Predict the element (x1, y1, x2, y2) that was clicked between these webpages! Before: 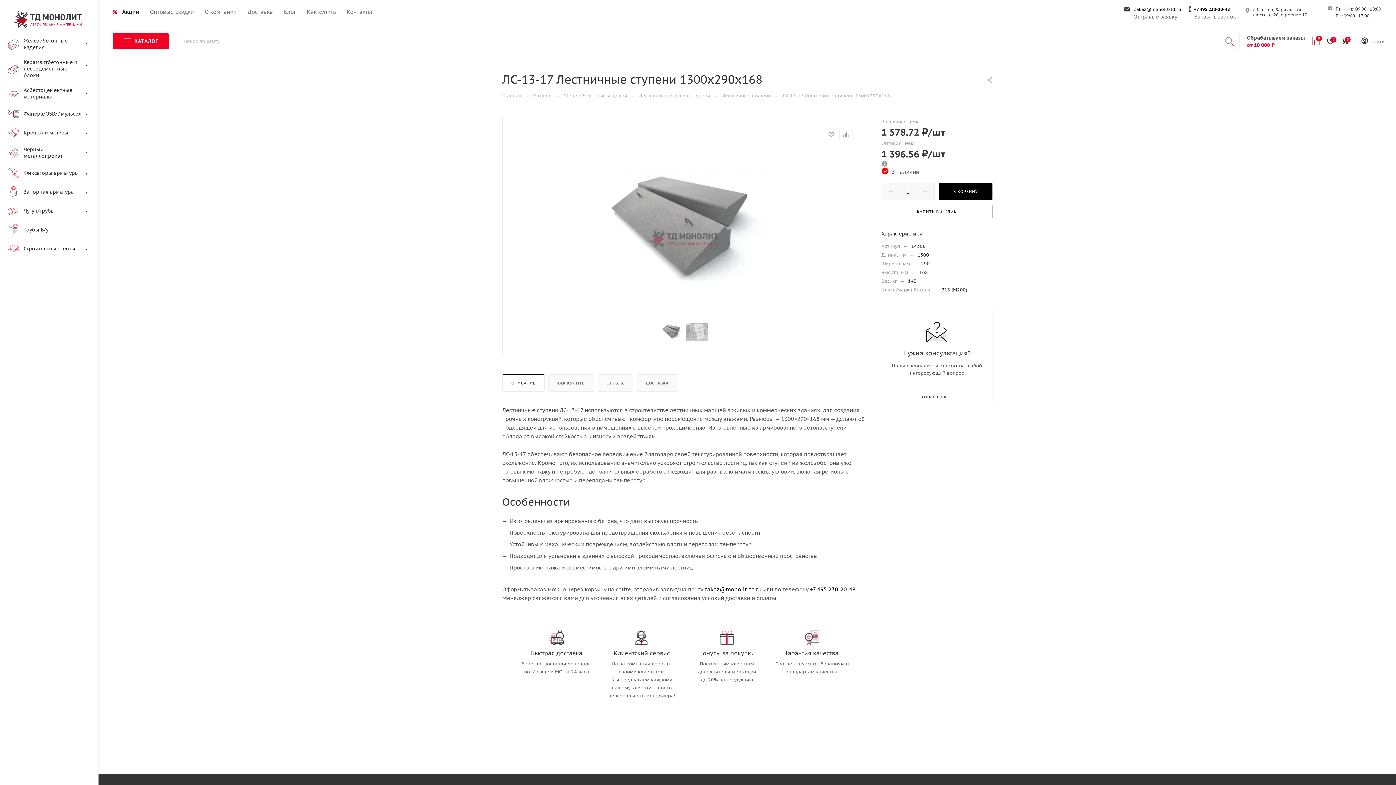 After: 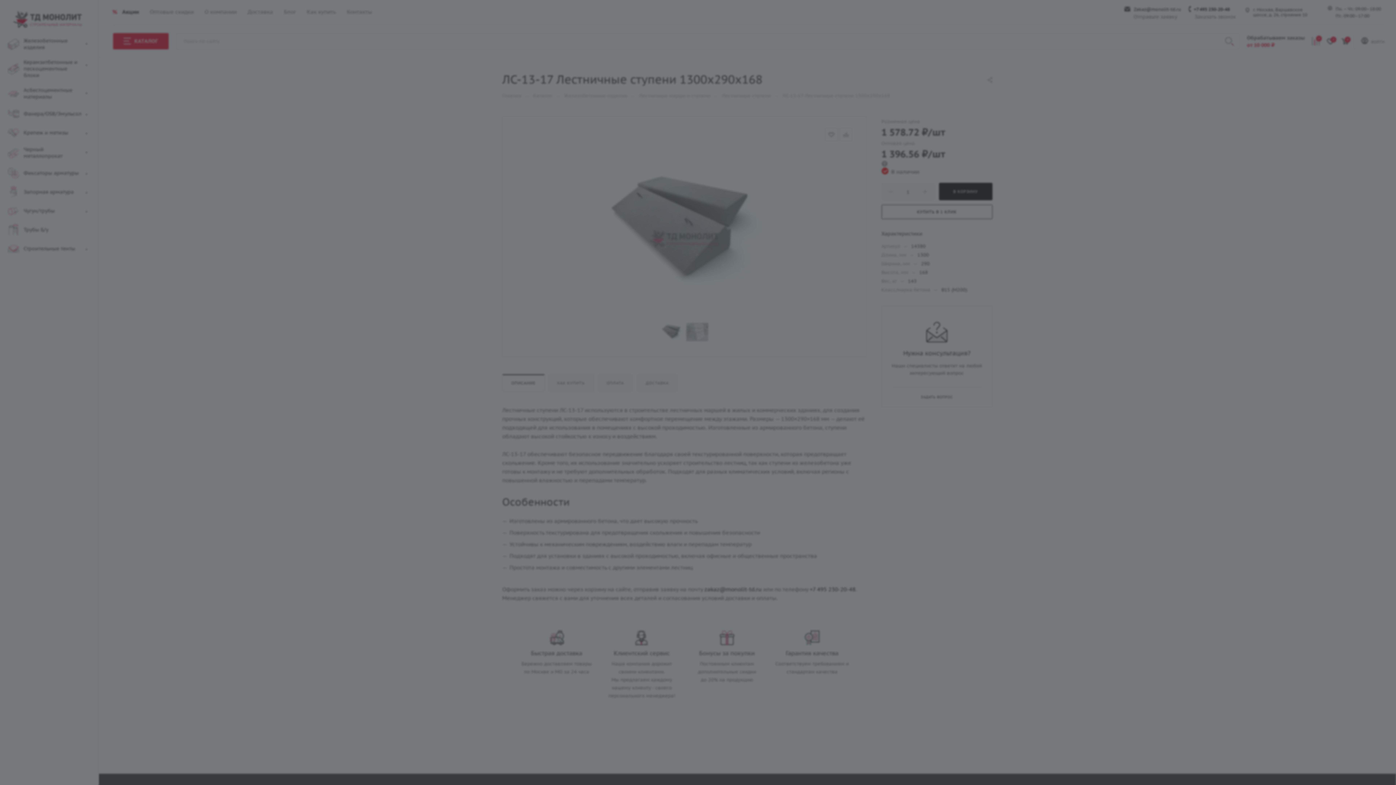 Action: bbox: (1361, 36, 1385, 46) label: ВОЙТИ